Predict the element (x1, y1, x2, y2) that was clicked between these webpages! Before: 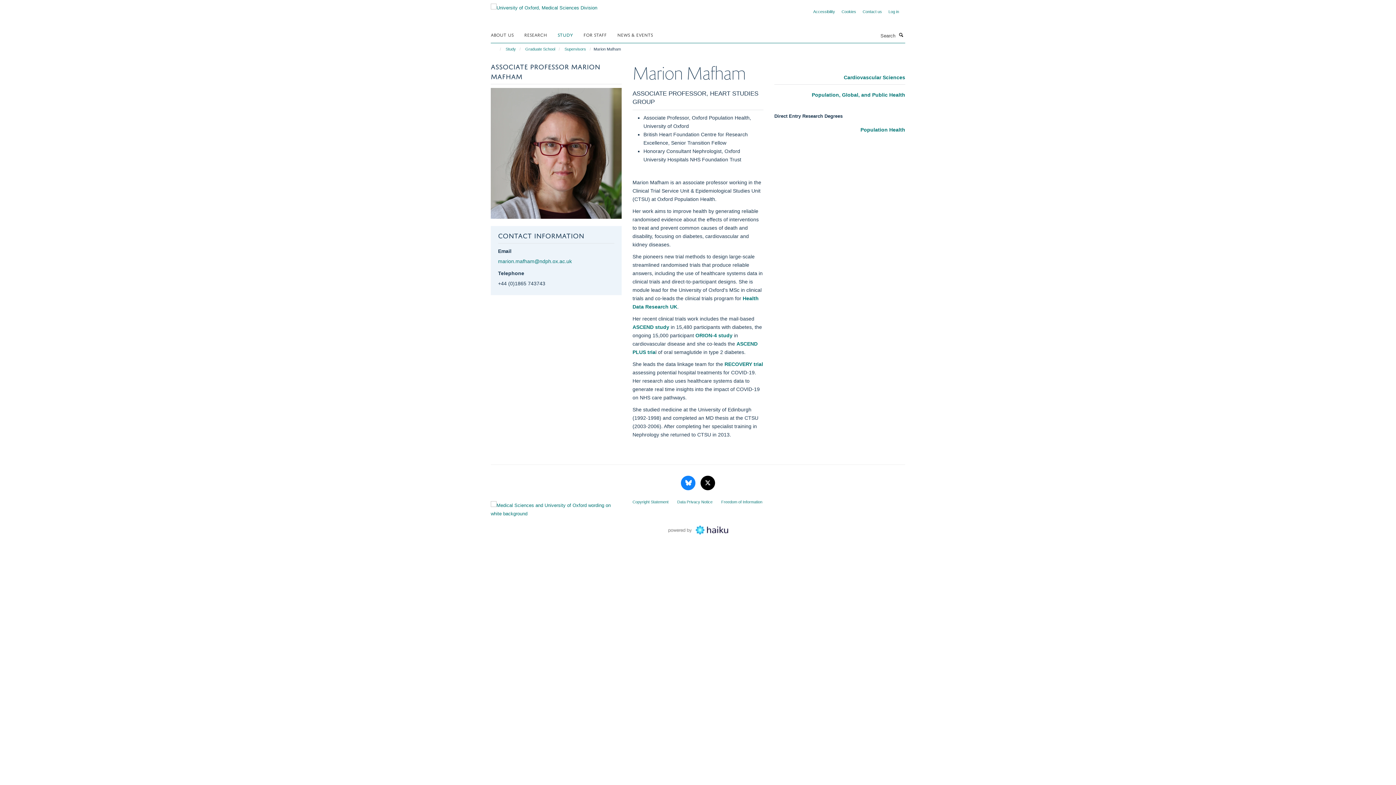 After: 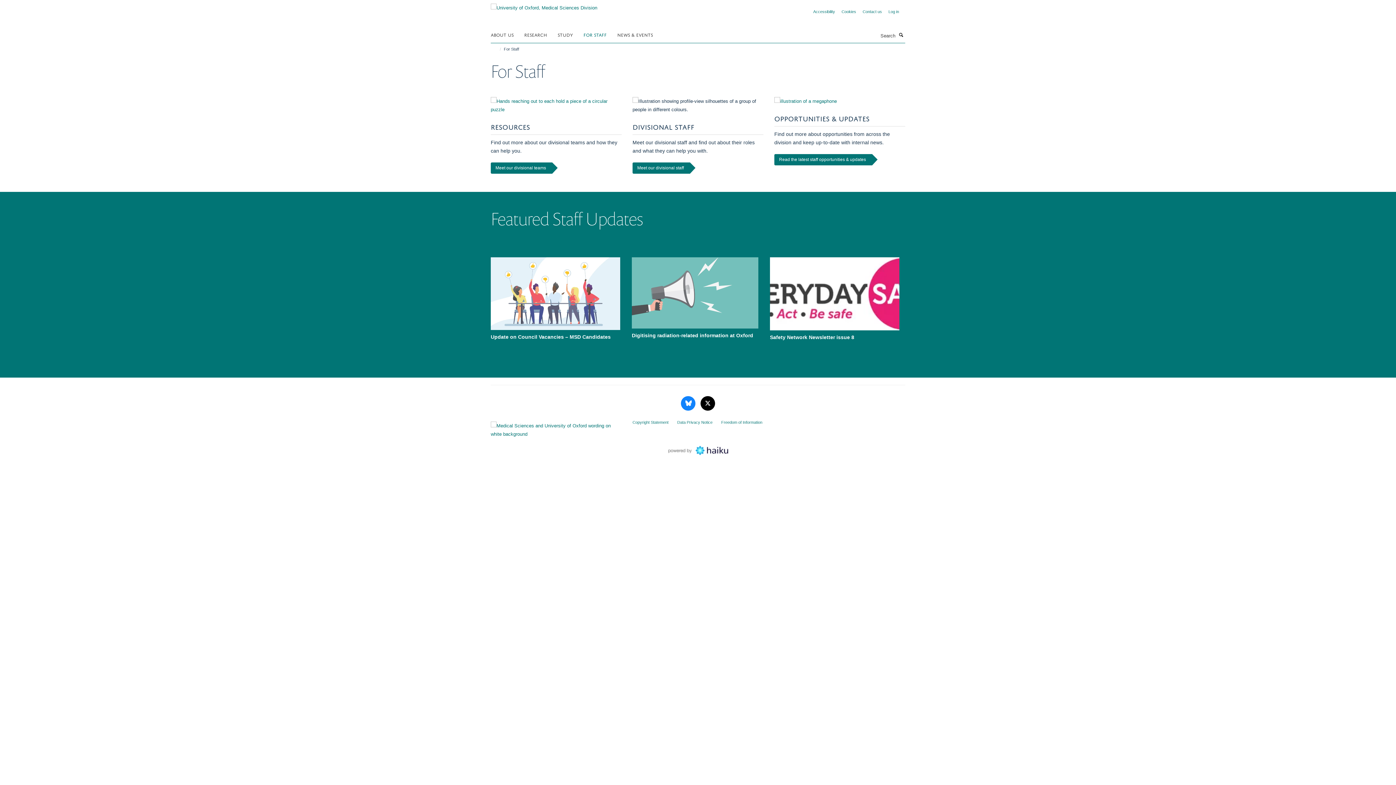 Action: bbox: (583, 29, 616, 40) label: FOR STAFF